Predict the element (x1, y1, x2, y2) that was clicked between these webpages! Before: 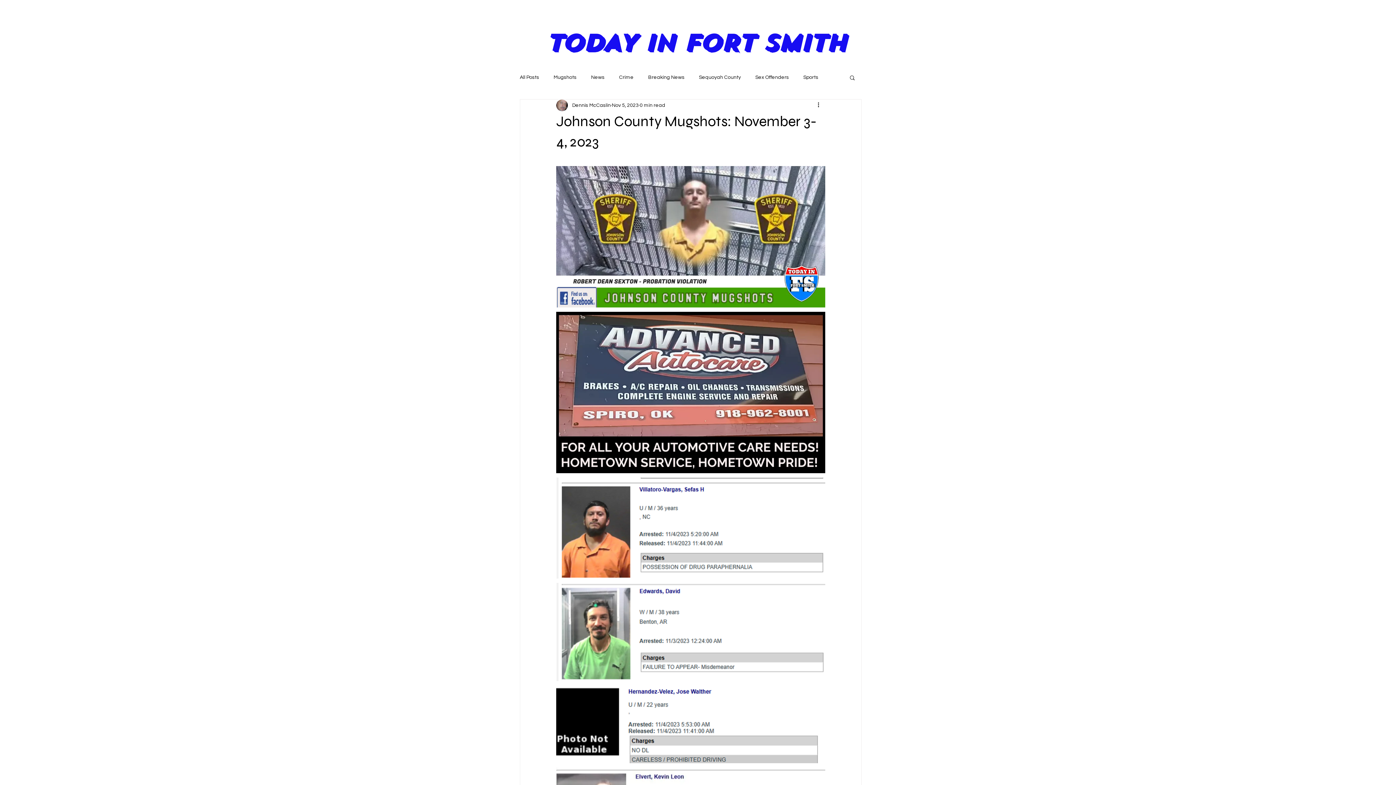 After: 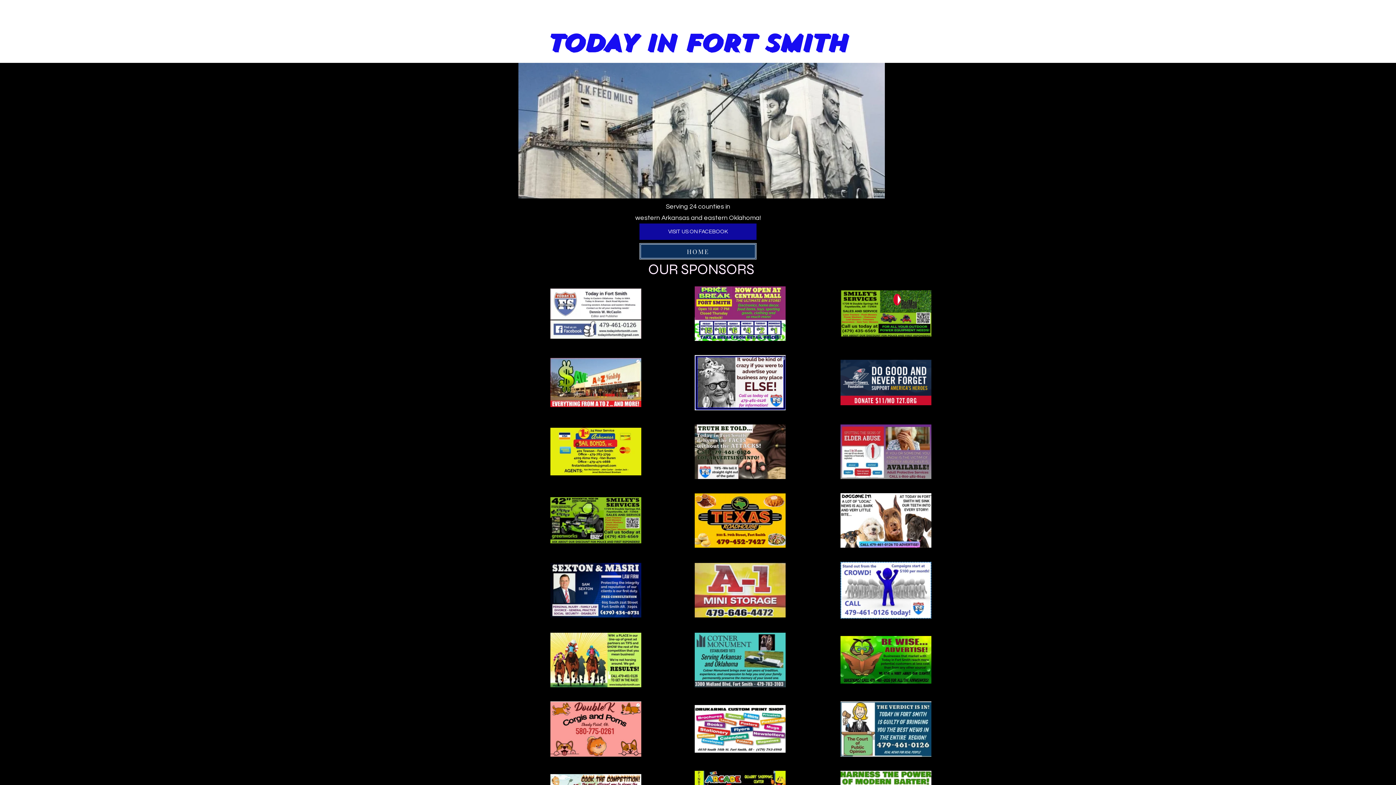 Action: label: Sequoyah County bbox: (699, 74, 741, 80)